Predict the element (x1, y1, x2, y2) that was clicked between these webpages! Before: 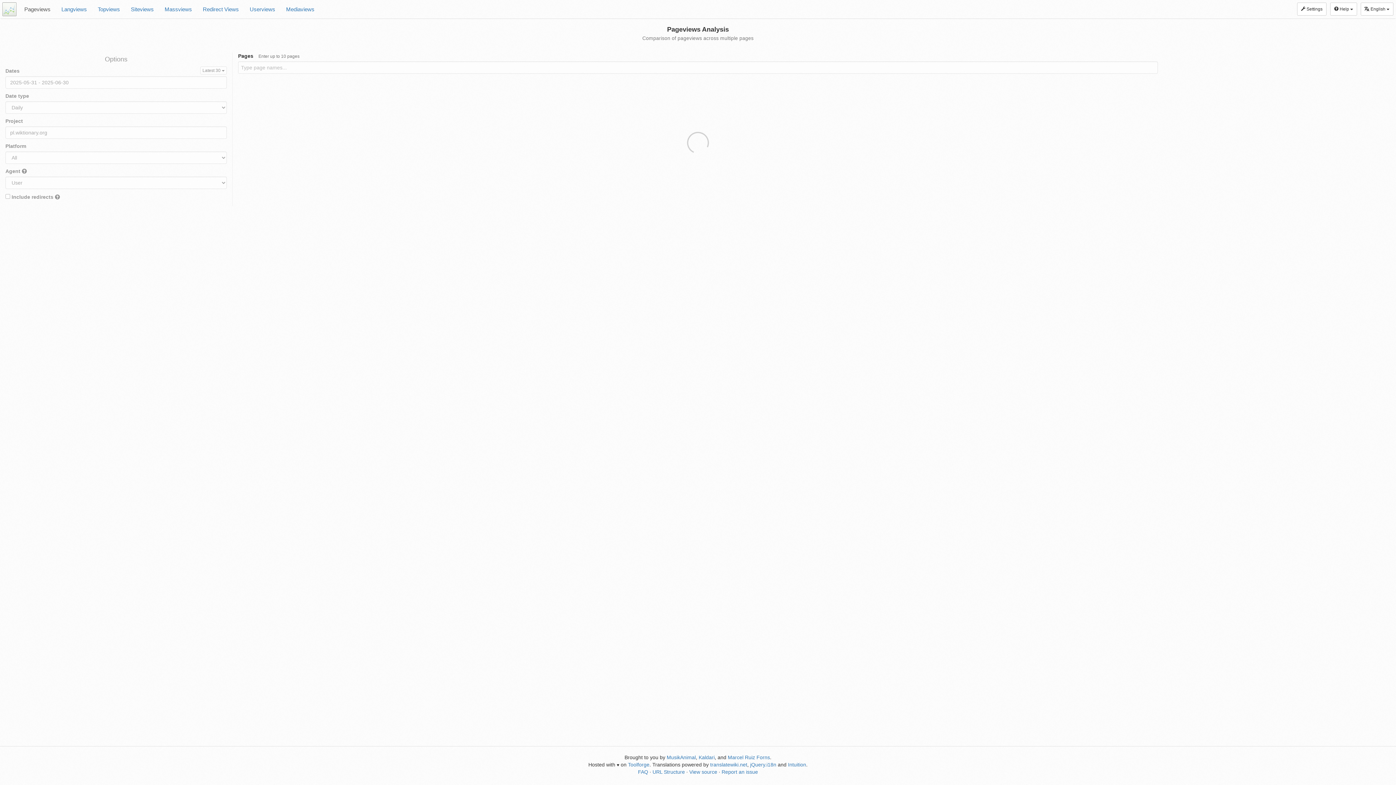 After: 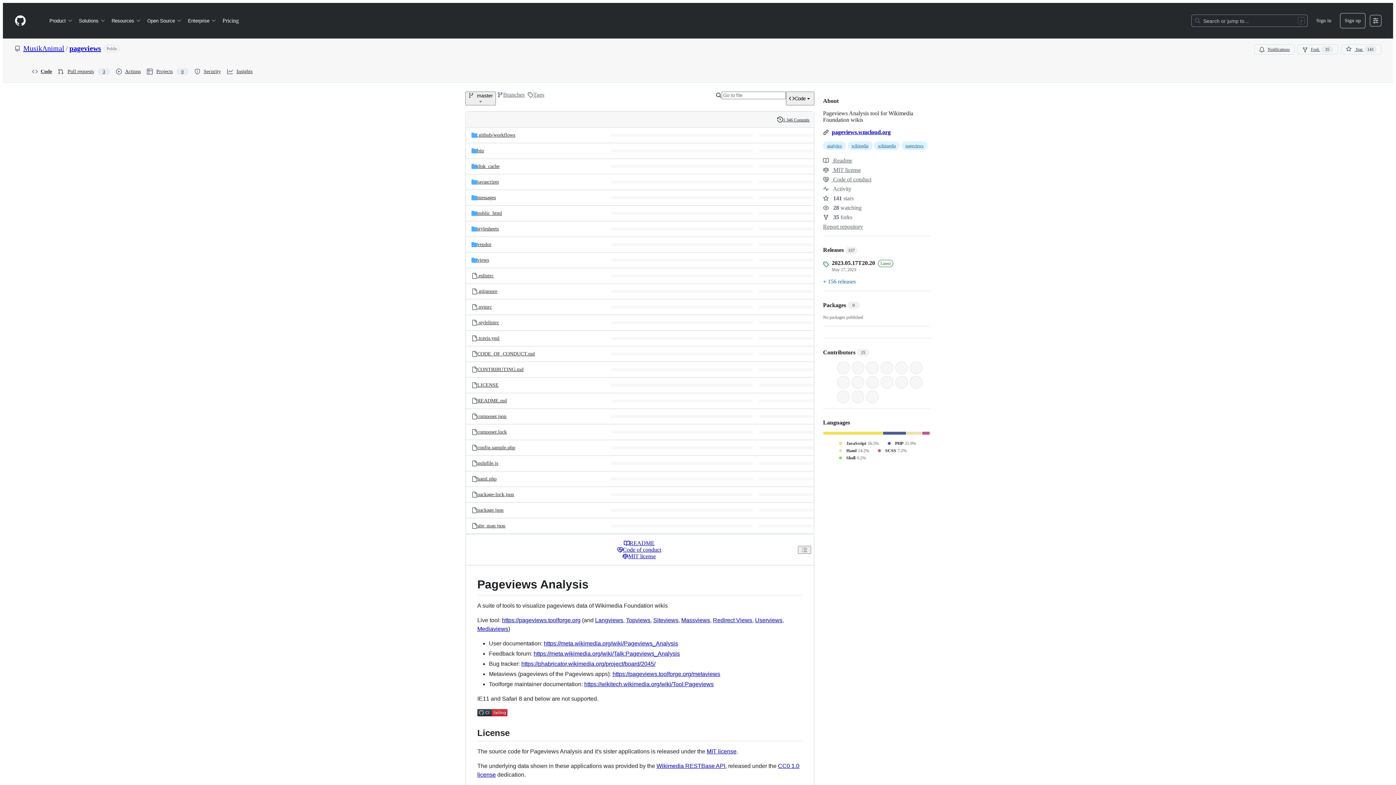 Action: label: View source bbox: (689, 769, 717, 775)